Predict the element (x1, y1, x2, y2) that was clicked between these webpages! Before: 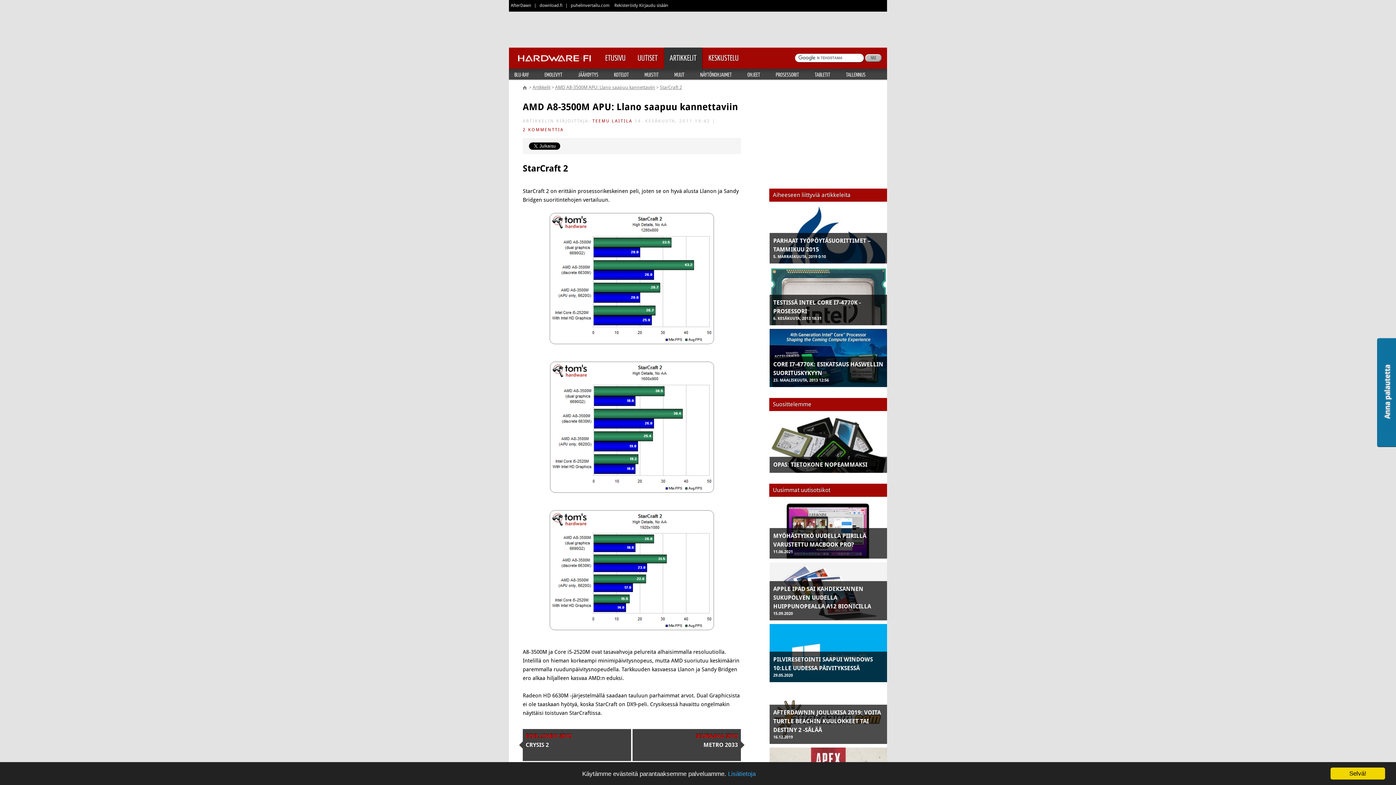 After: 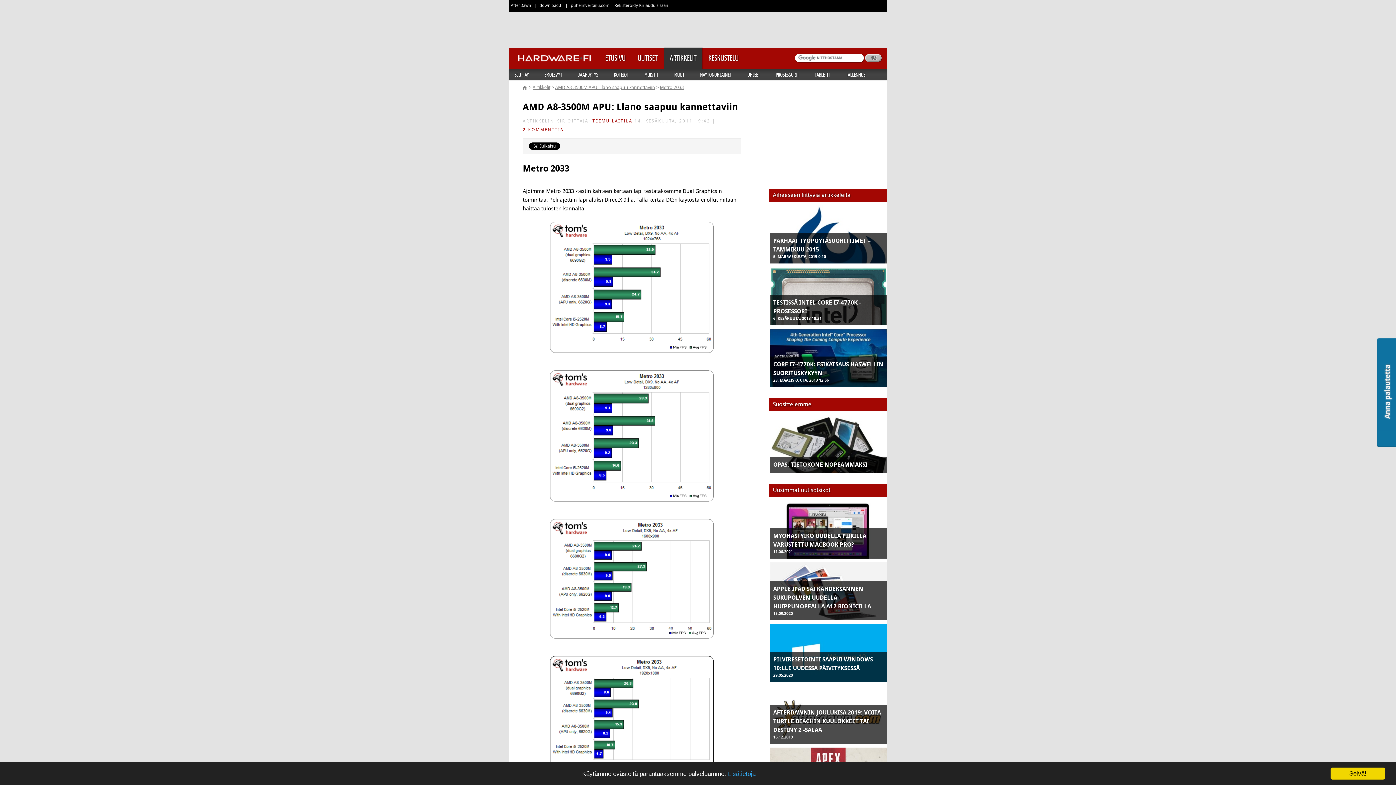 Action: bbox: (632, 729, 741, 761) label: SEURAAVA SIVU
METRO 2033